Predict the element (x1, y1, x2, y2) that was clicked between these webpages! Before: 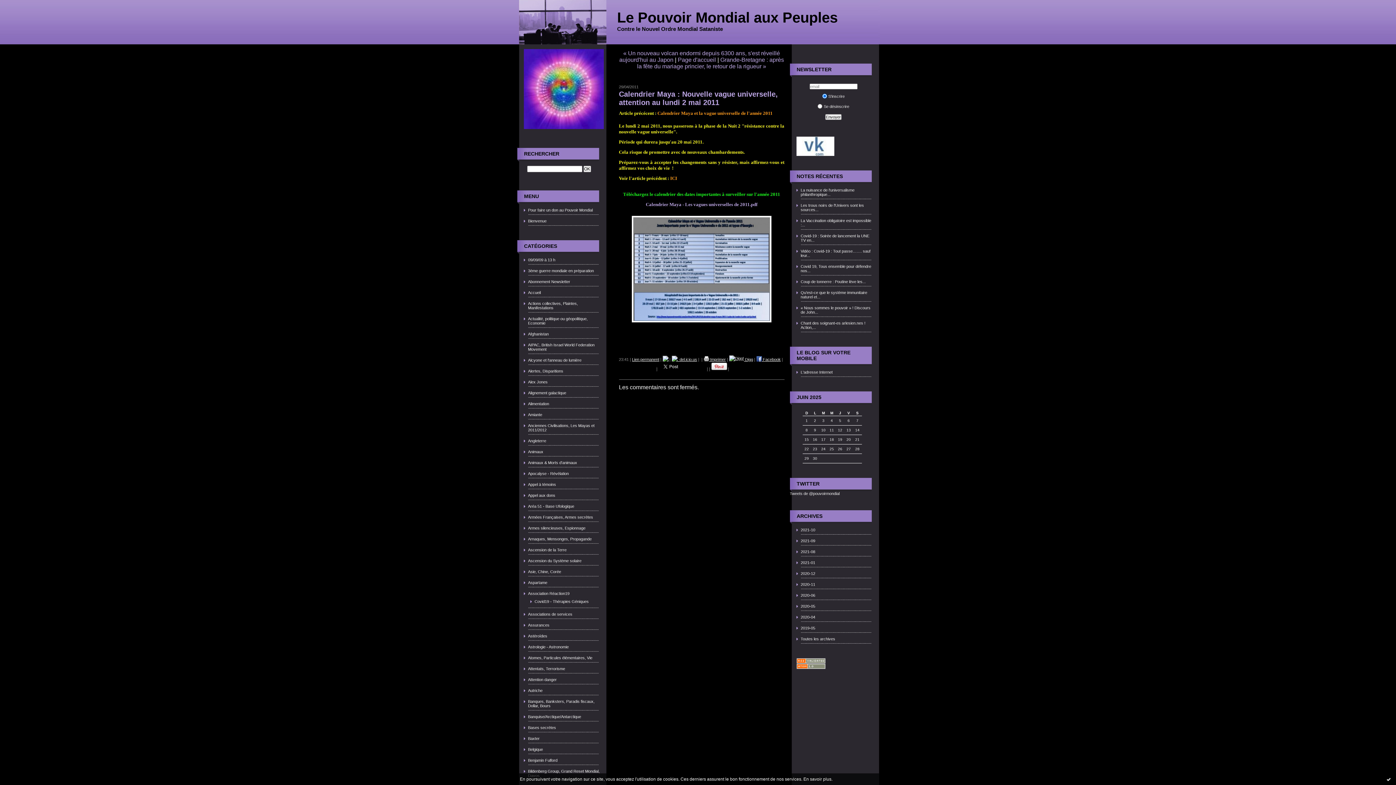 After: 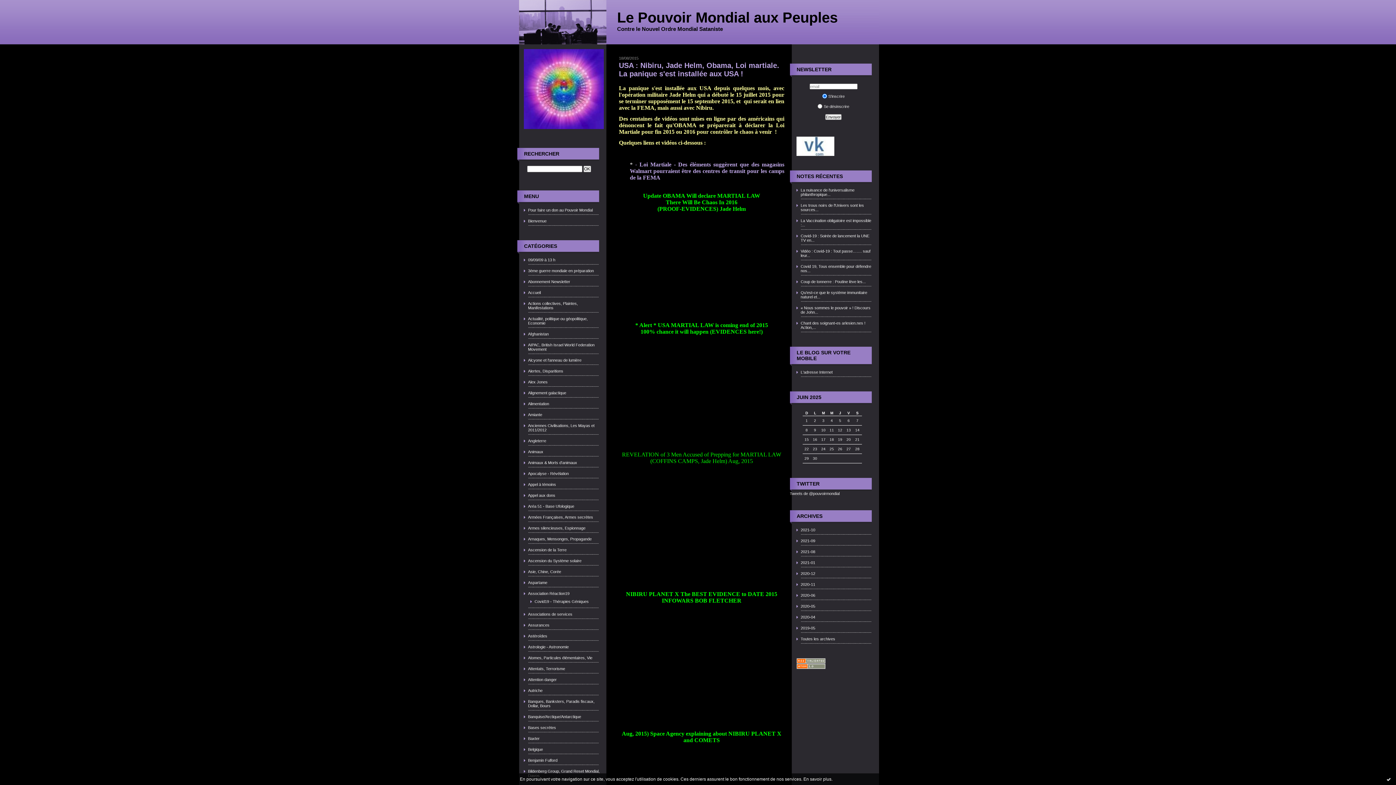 Action: bbox: (523, 380, 600, 384) label: Alex Jones